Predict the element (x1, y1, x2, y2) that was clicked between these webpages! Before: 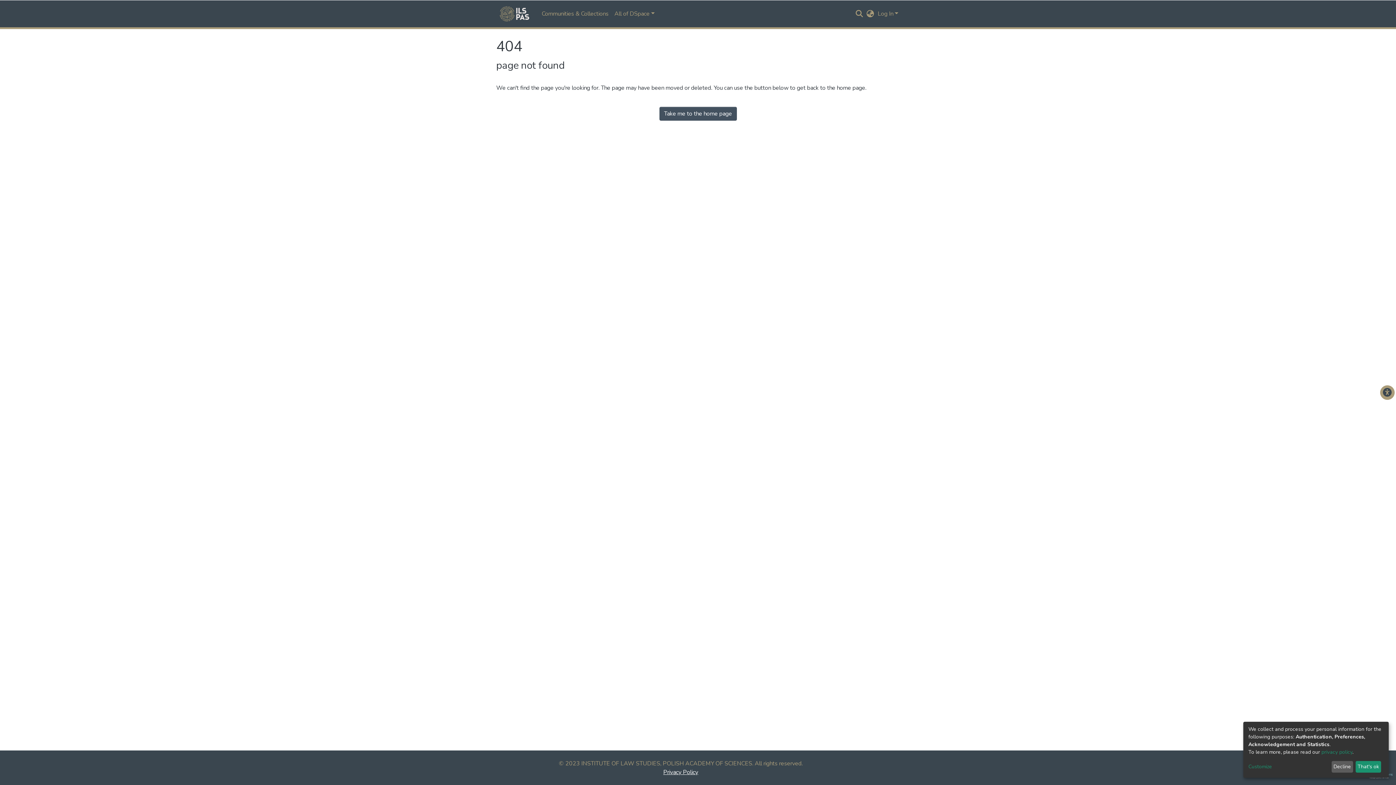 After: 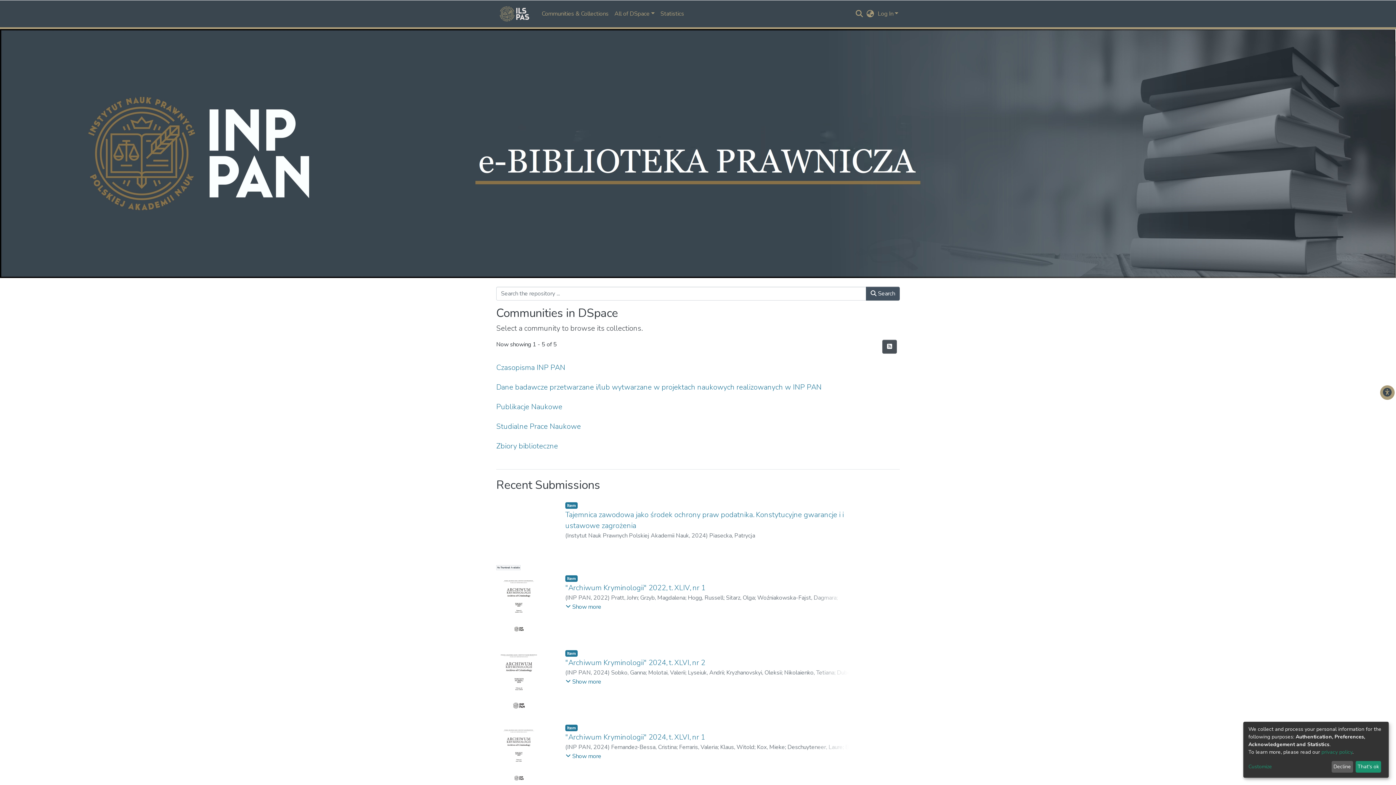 Action: bbox: (659, 106, 736, 120) label: Take me to the home page